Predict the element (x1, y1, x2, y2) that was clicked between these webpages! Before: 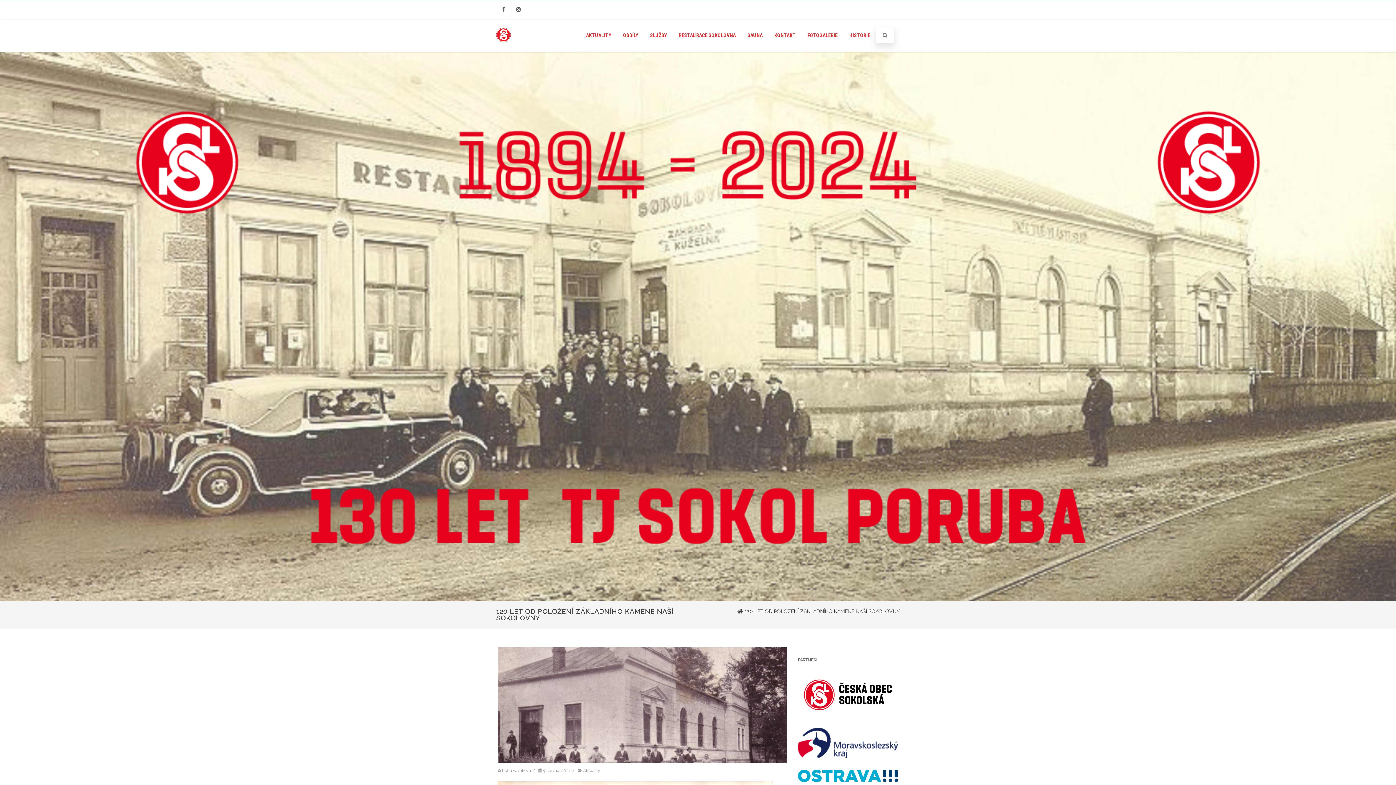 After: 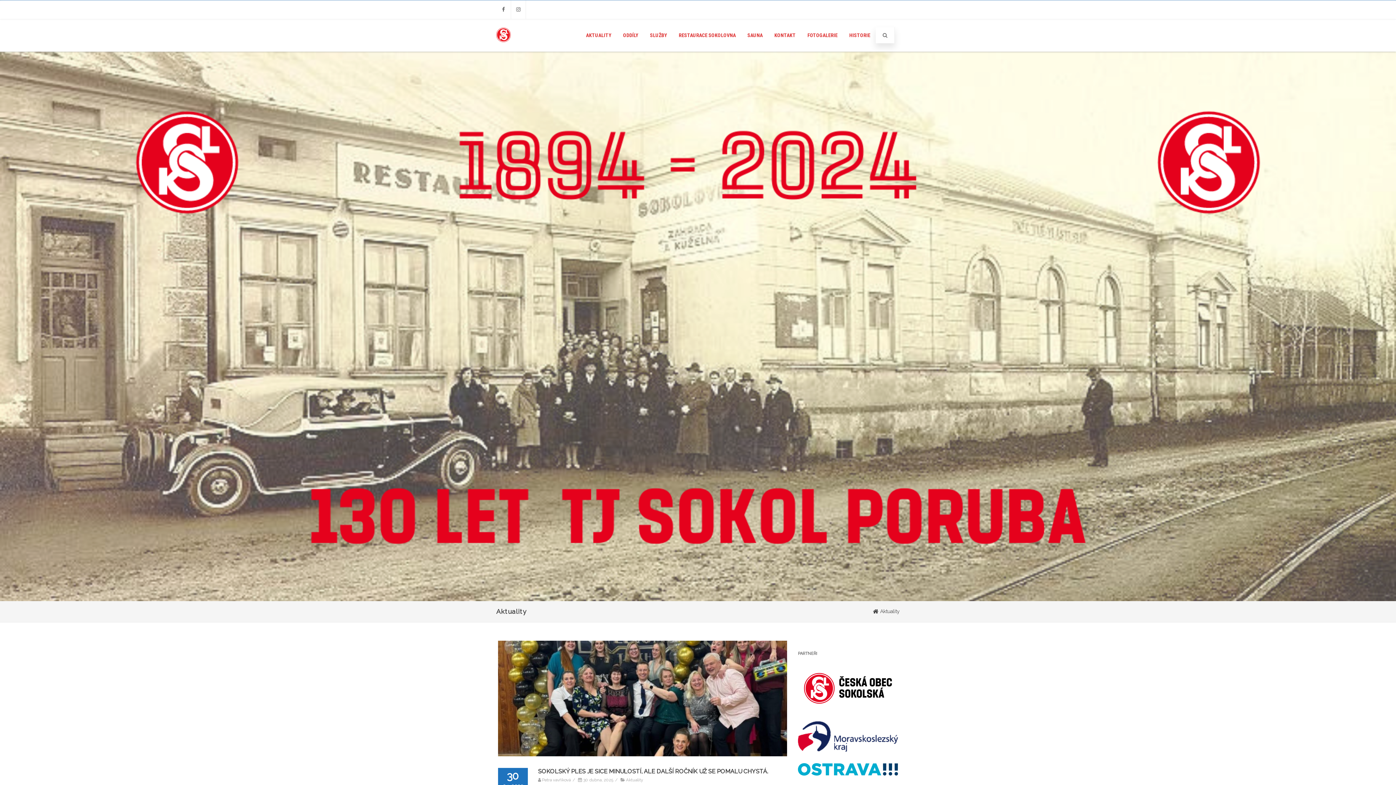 Action: bbox: (583, 768, 600, 773) label: Aktuality